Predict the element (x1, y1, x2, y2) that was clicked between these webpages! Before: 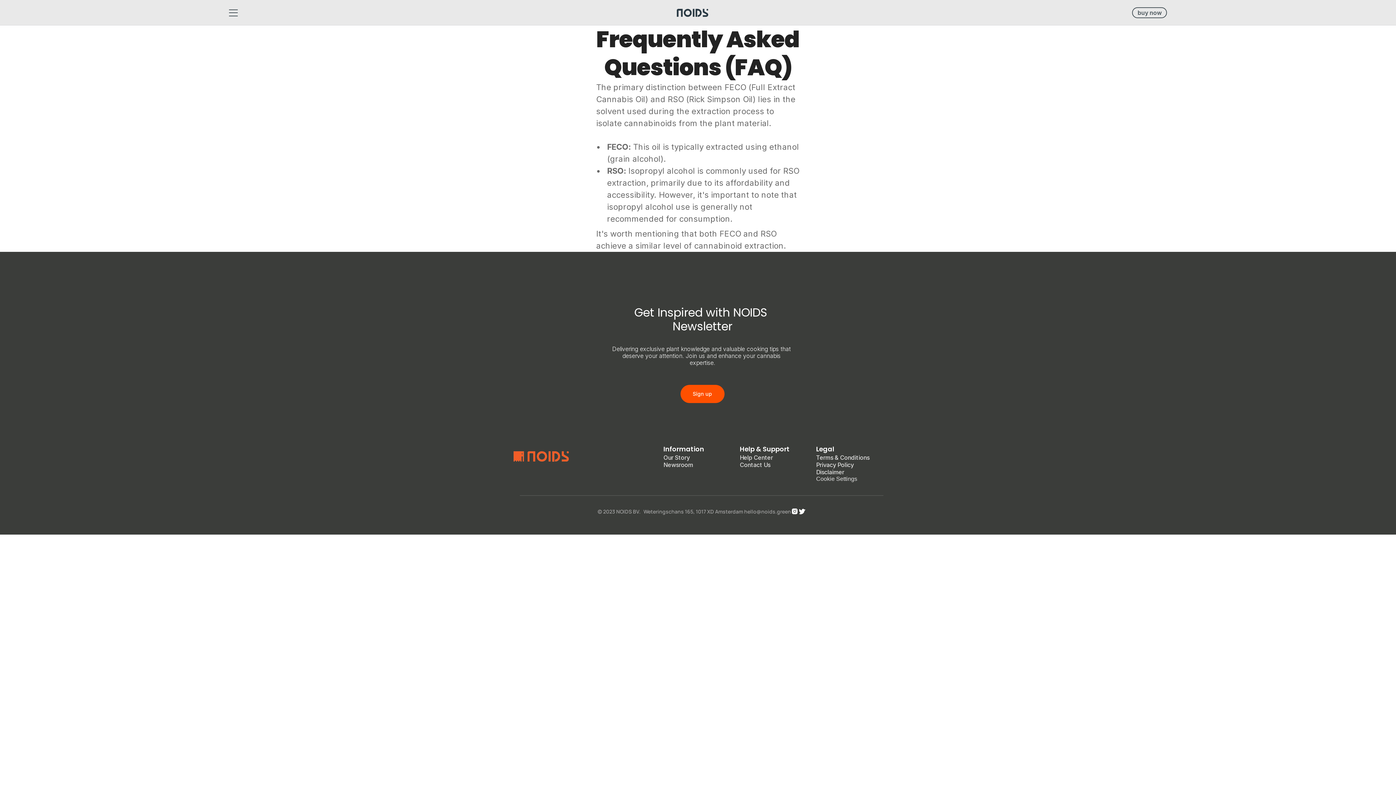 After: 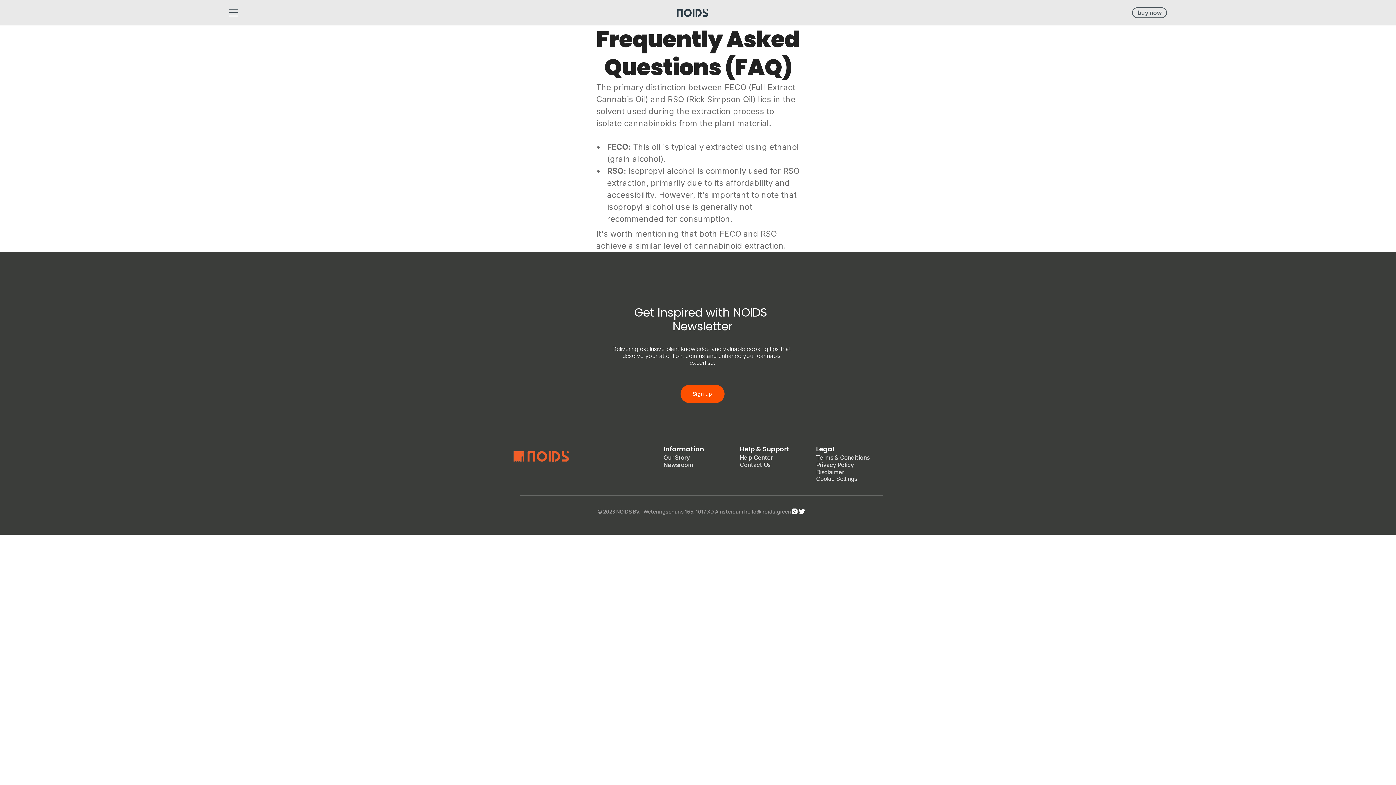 Action: label: Help Center bbox: (740, 454, 773, 461)